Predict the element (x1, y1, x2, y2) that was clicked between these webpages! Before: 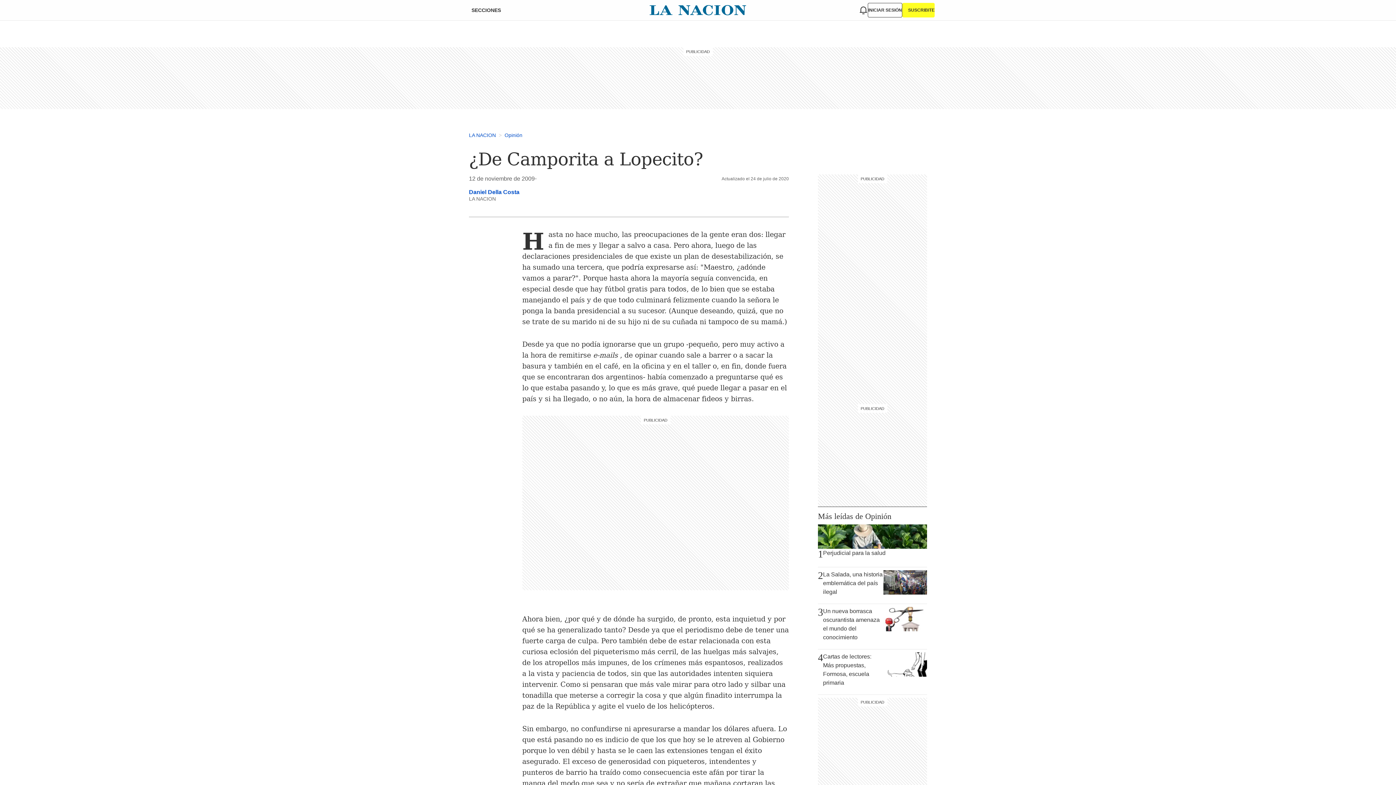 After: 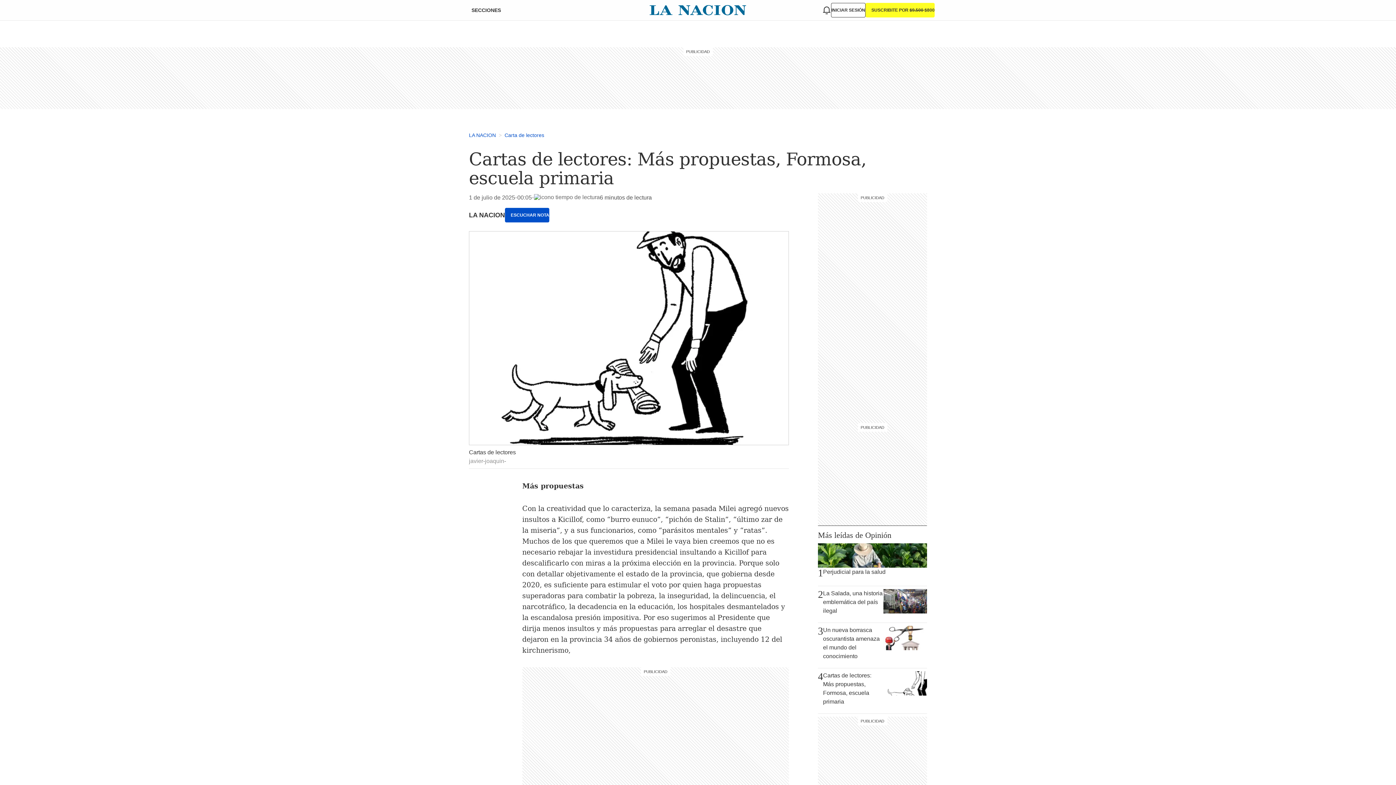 Action: label: 4
Cartas de lectores: Más propuestas, Formosa, escuela primaria bbox: (818, 652, 927, 692)